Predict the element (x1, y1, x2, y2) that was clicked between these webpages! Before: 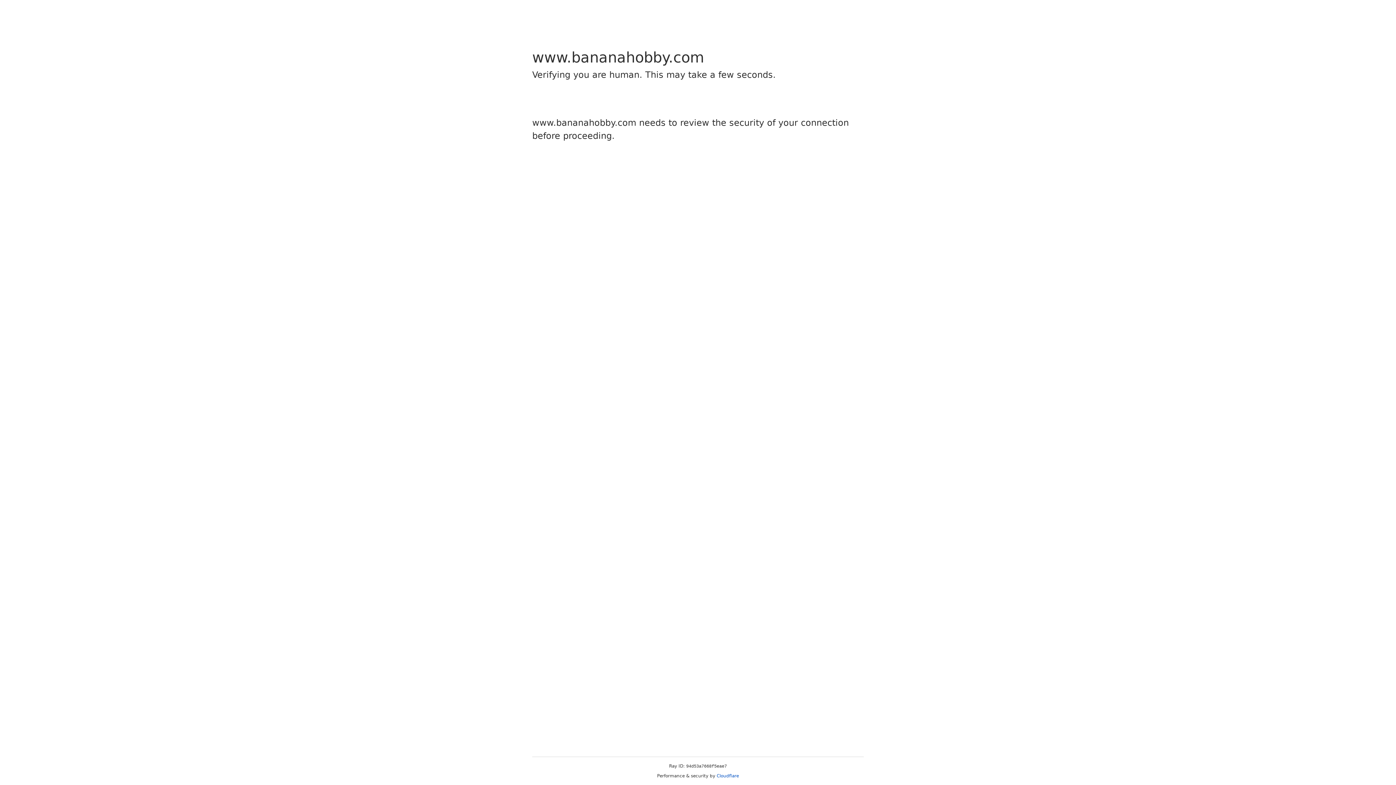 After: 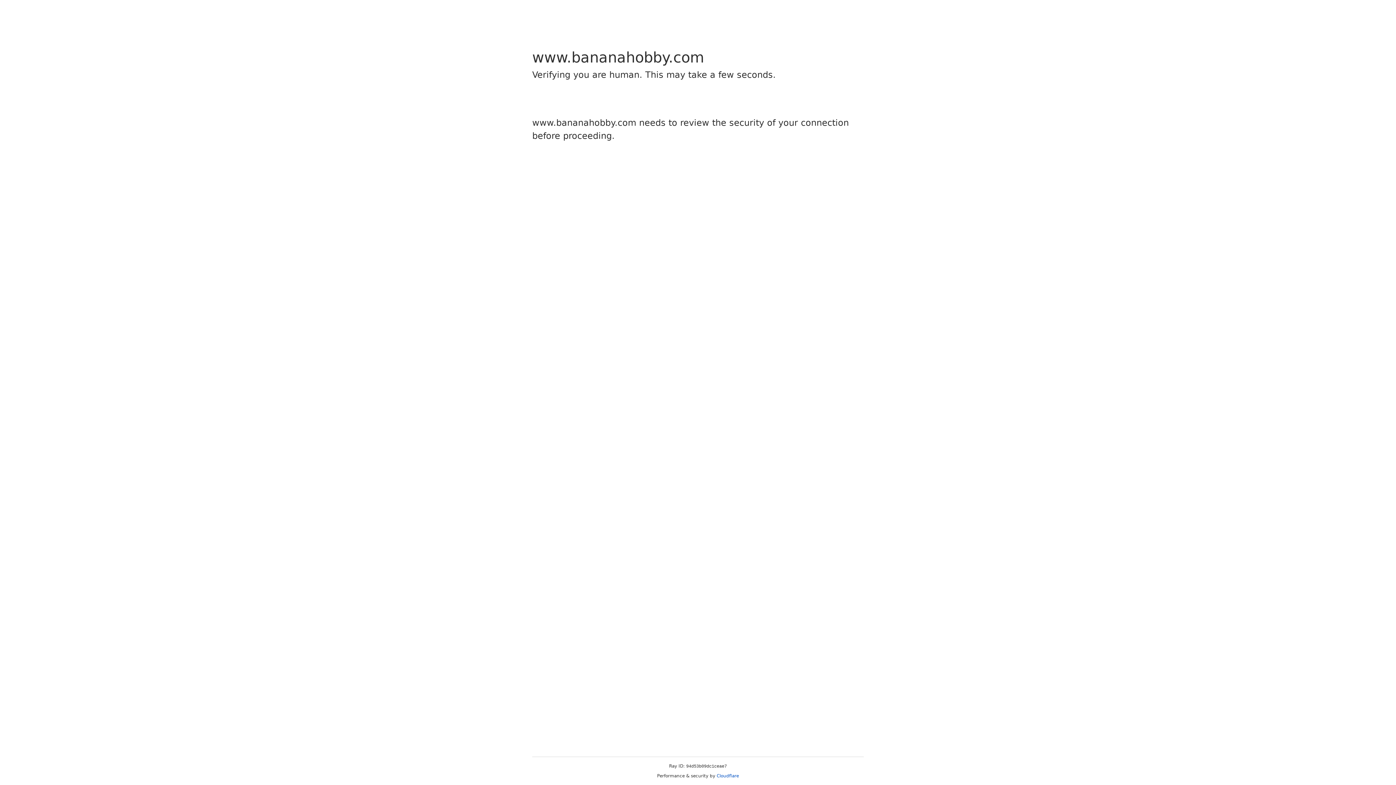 Action: label: Cloudflare bbox: (716, 773, 739, 778)